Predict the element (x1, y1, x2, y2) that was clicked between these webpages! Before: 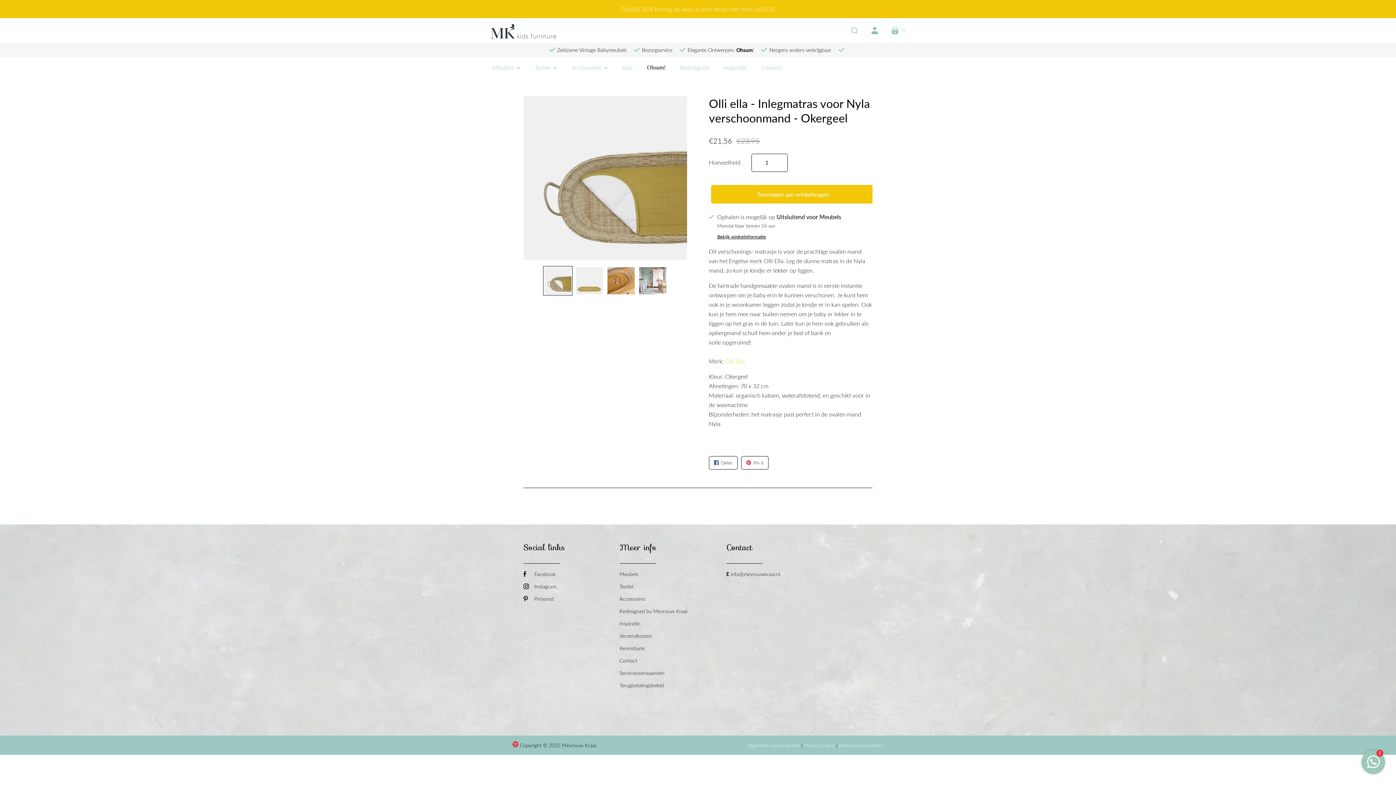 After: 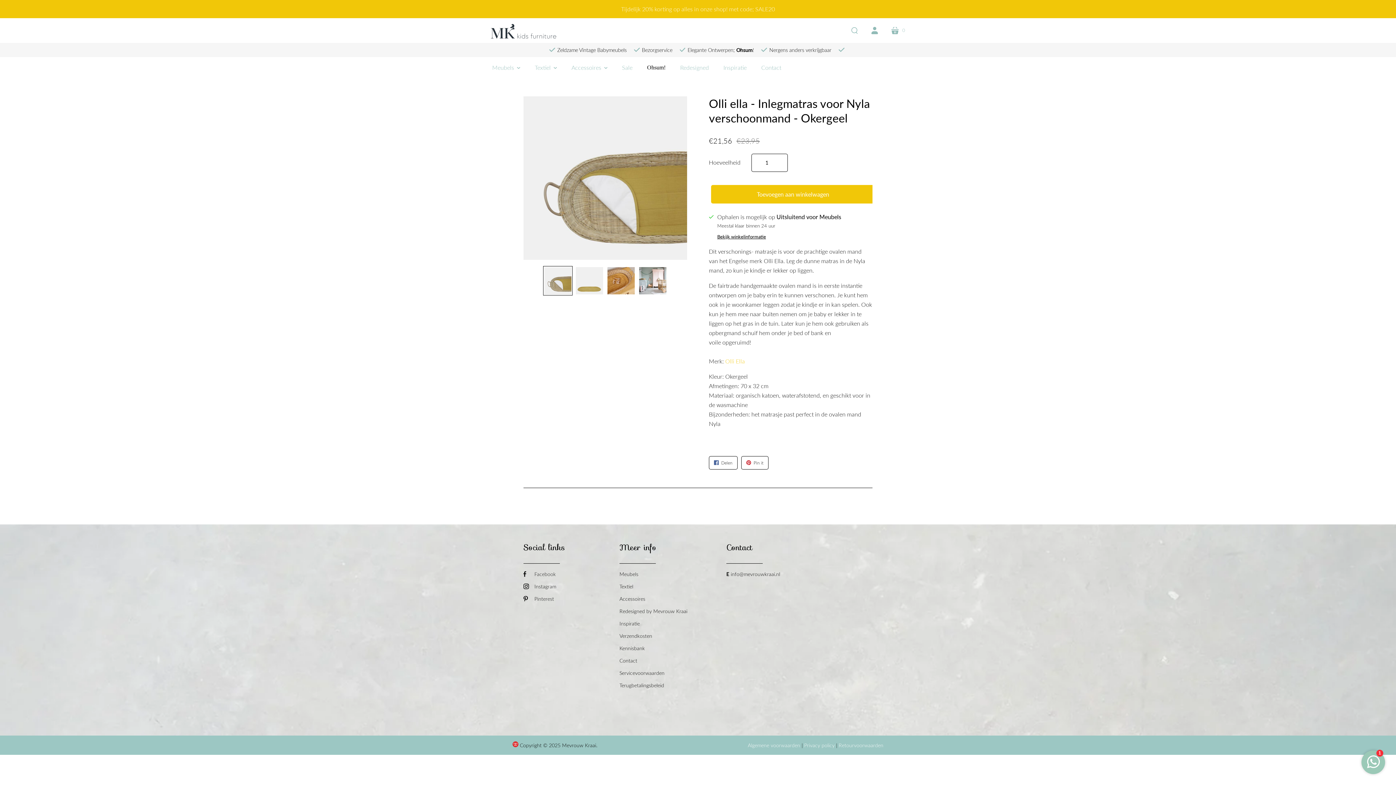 Action: bbox: (523, 571, 556, 577) label: Facebook